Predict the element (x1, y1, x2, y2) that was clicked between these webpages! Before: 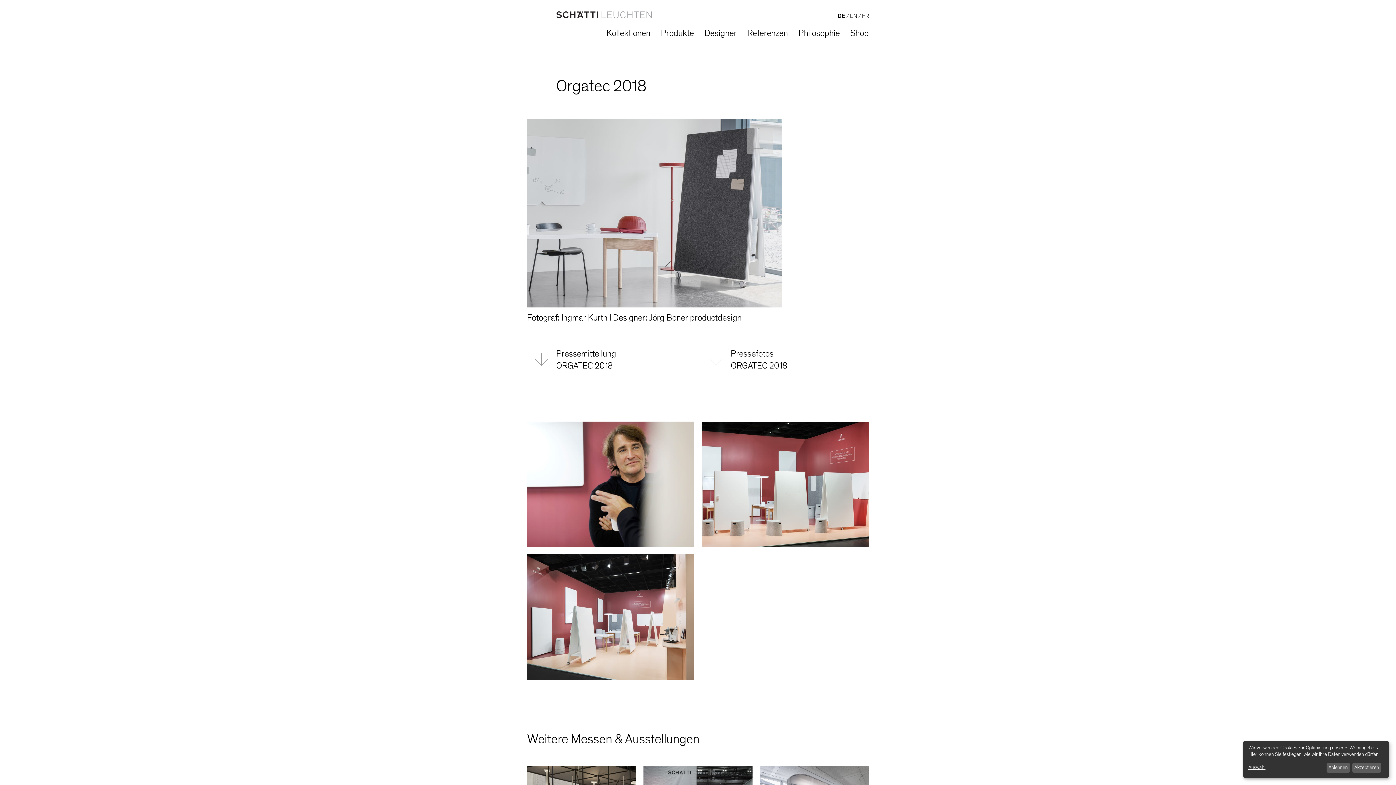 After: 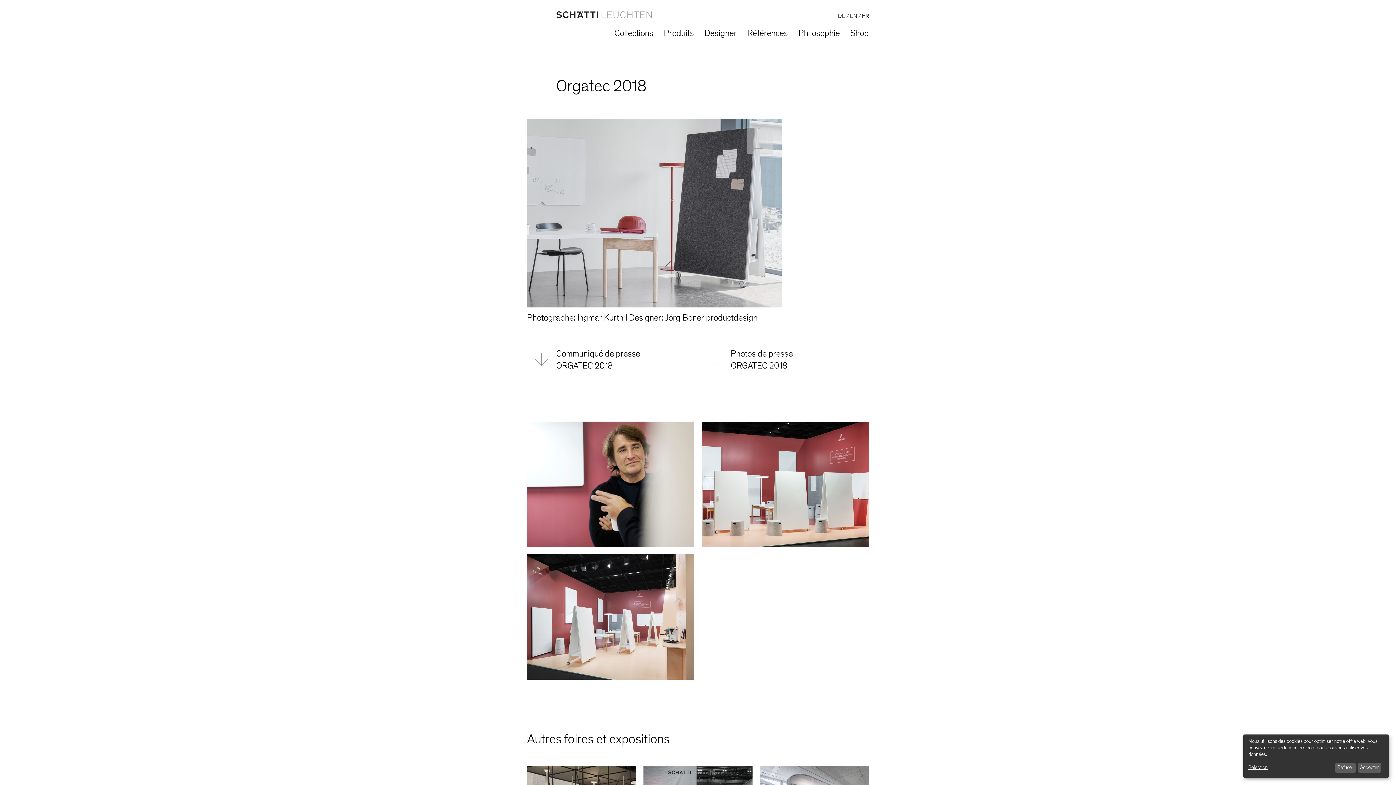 Action: bbox: (862, 12, 869, 19) label: FR